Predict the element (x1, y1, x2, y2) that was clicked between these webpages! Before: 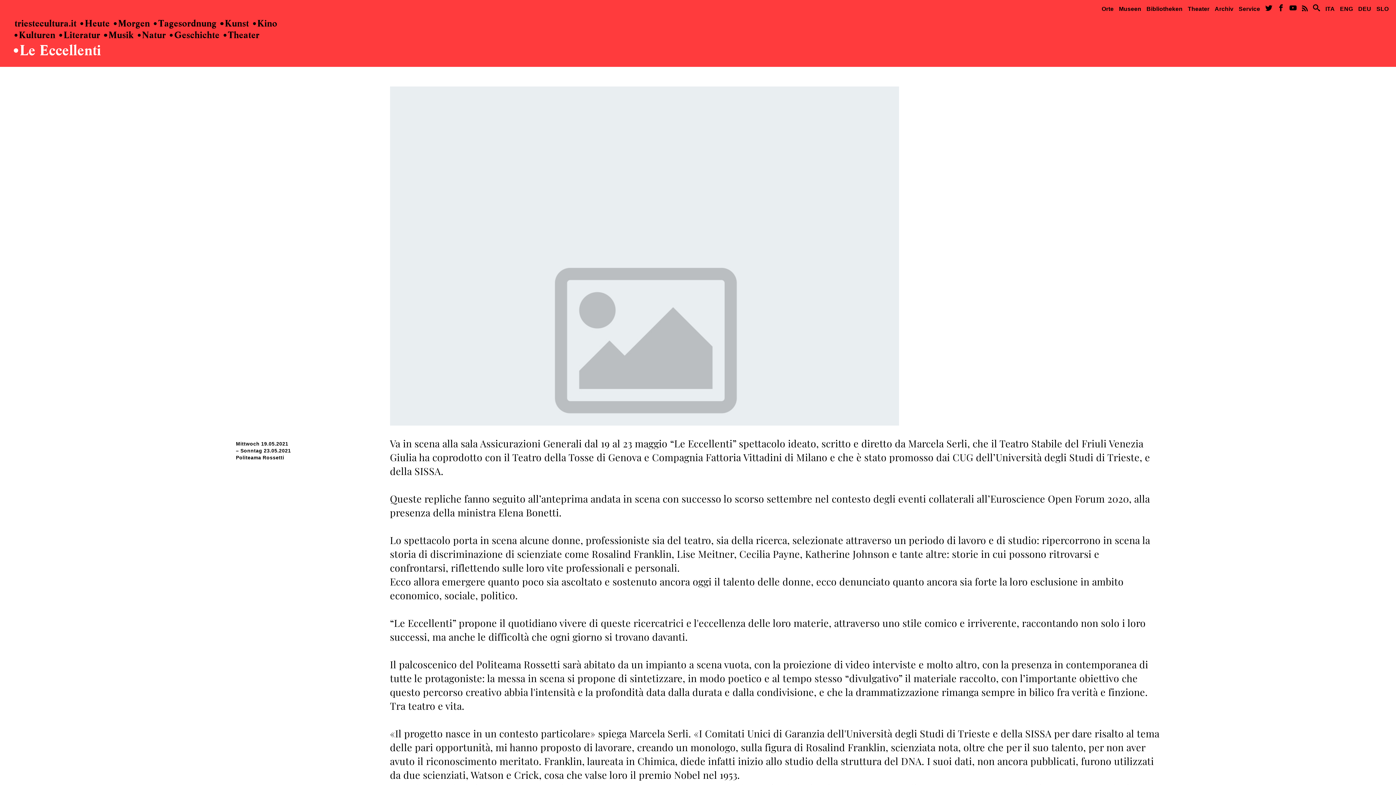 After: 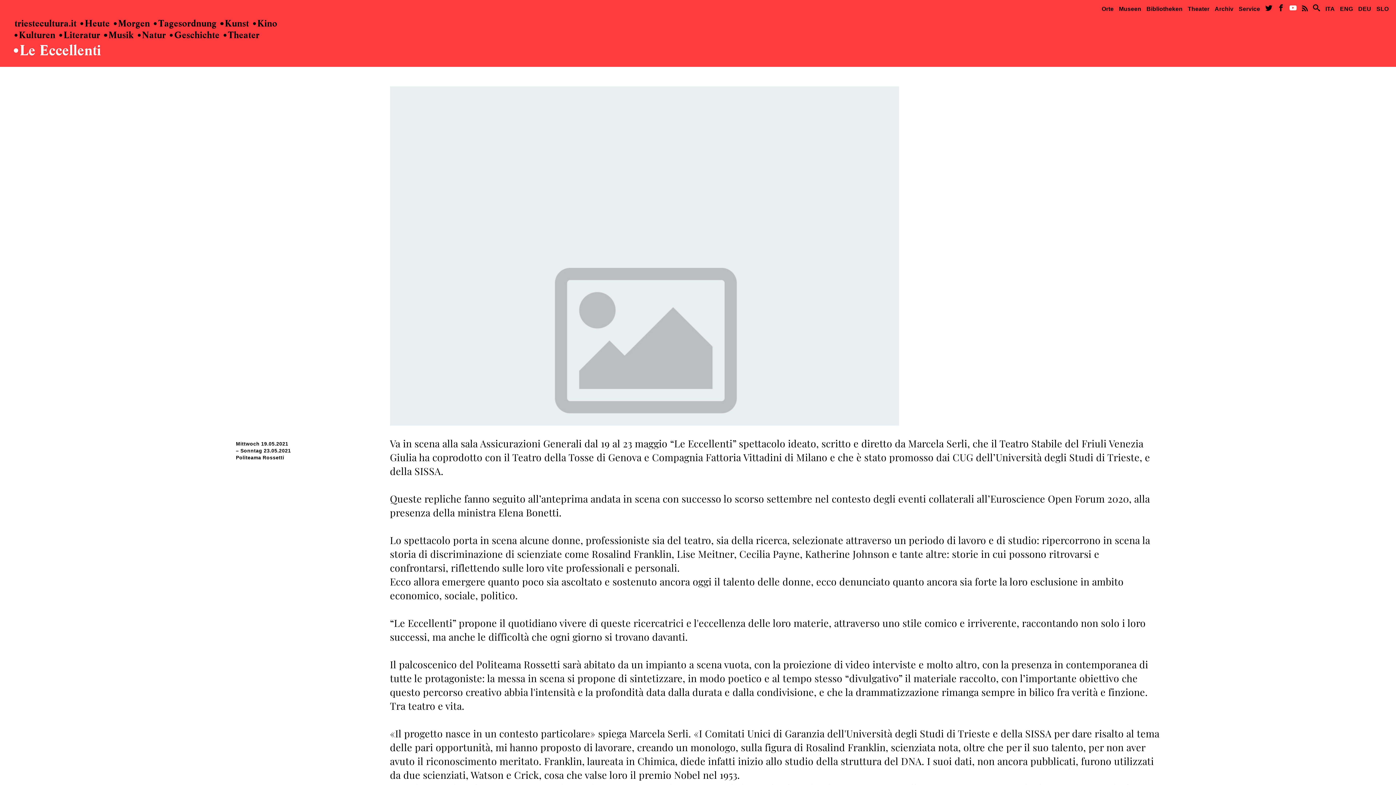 Action: bbox: (1289, 4, 1297, 11)